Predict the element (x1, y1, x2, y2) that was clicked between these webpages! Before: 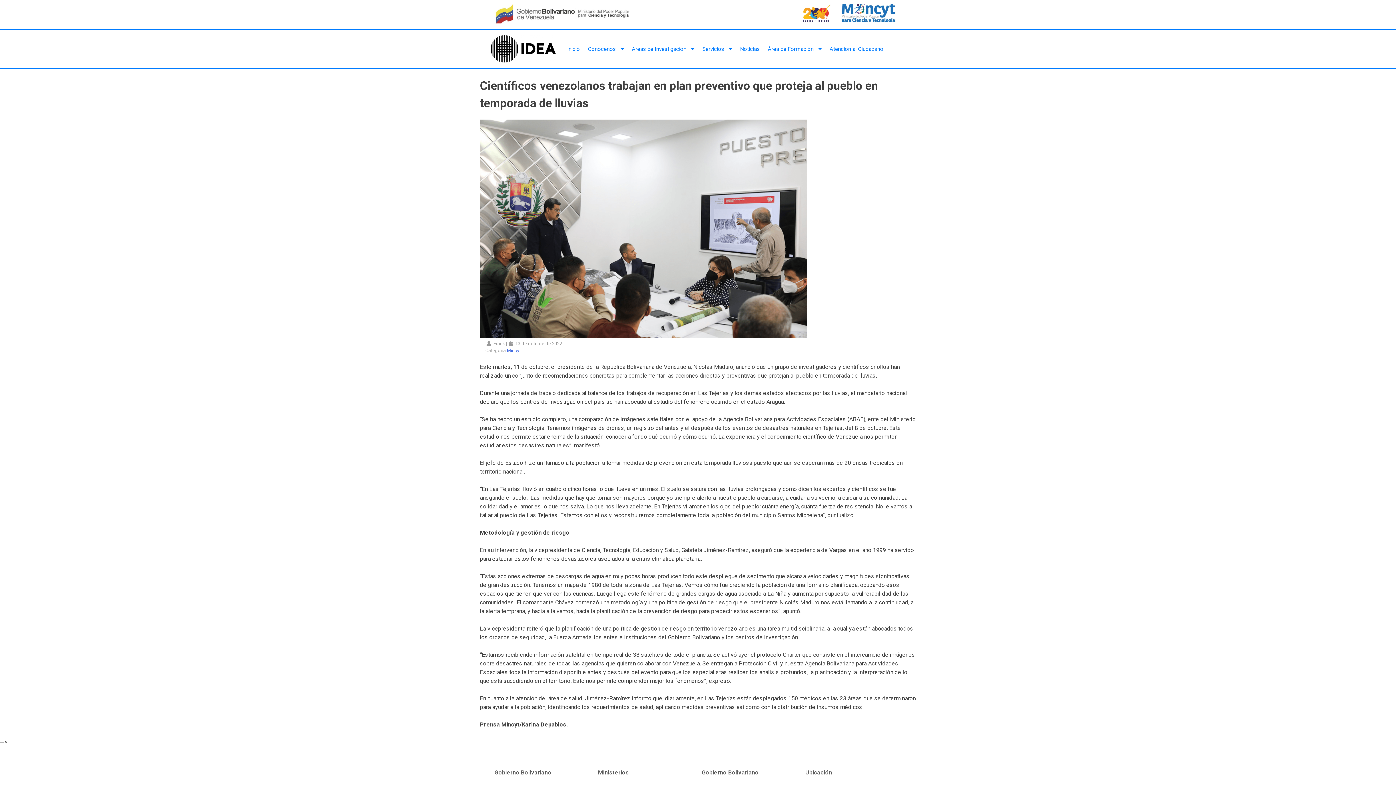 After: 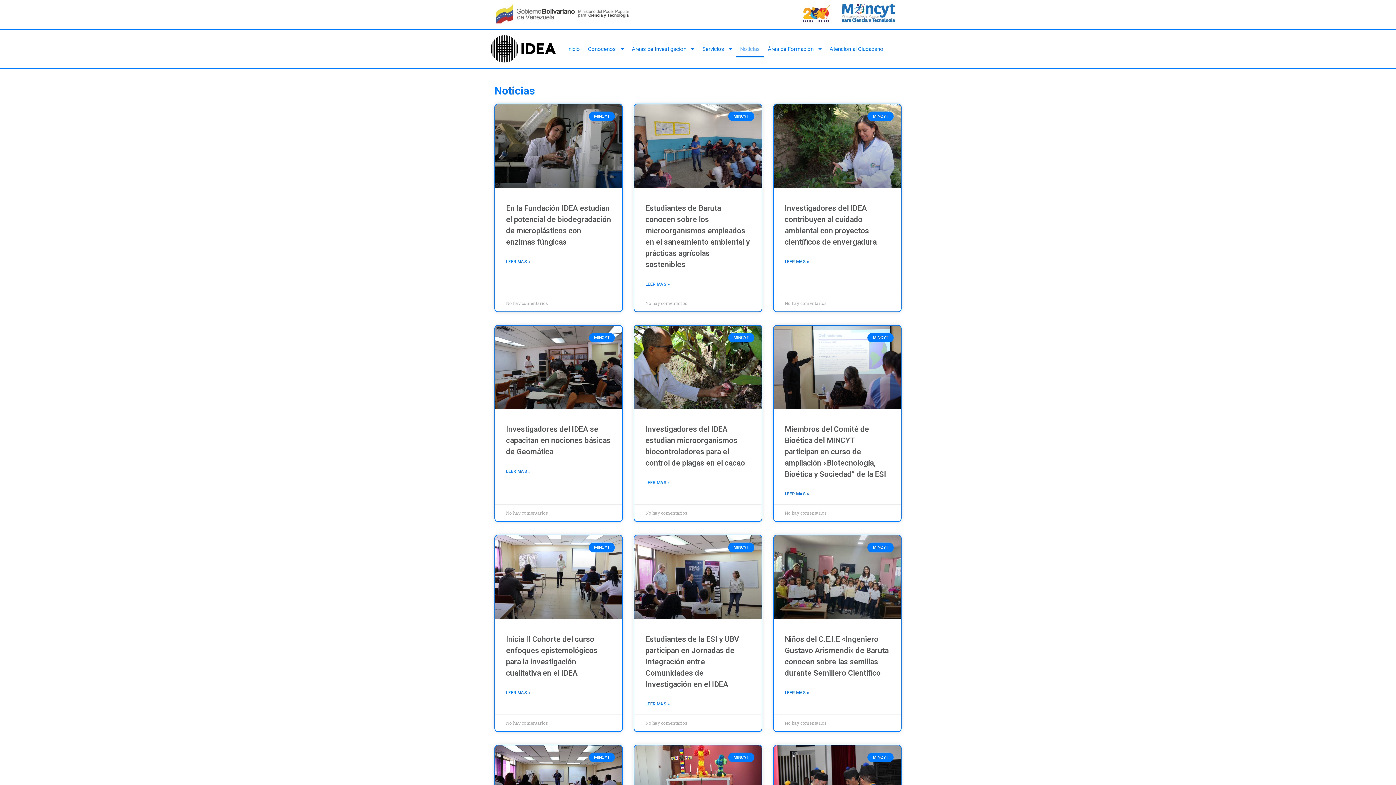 Action: bbox: (736, 40, 763, 57) label: Noticias